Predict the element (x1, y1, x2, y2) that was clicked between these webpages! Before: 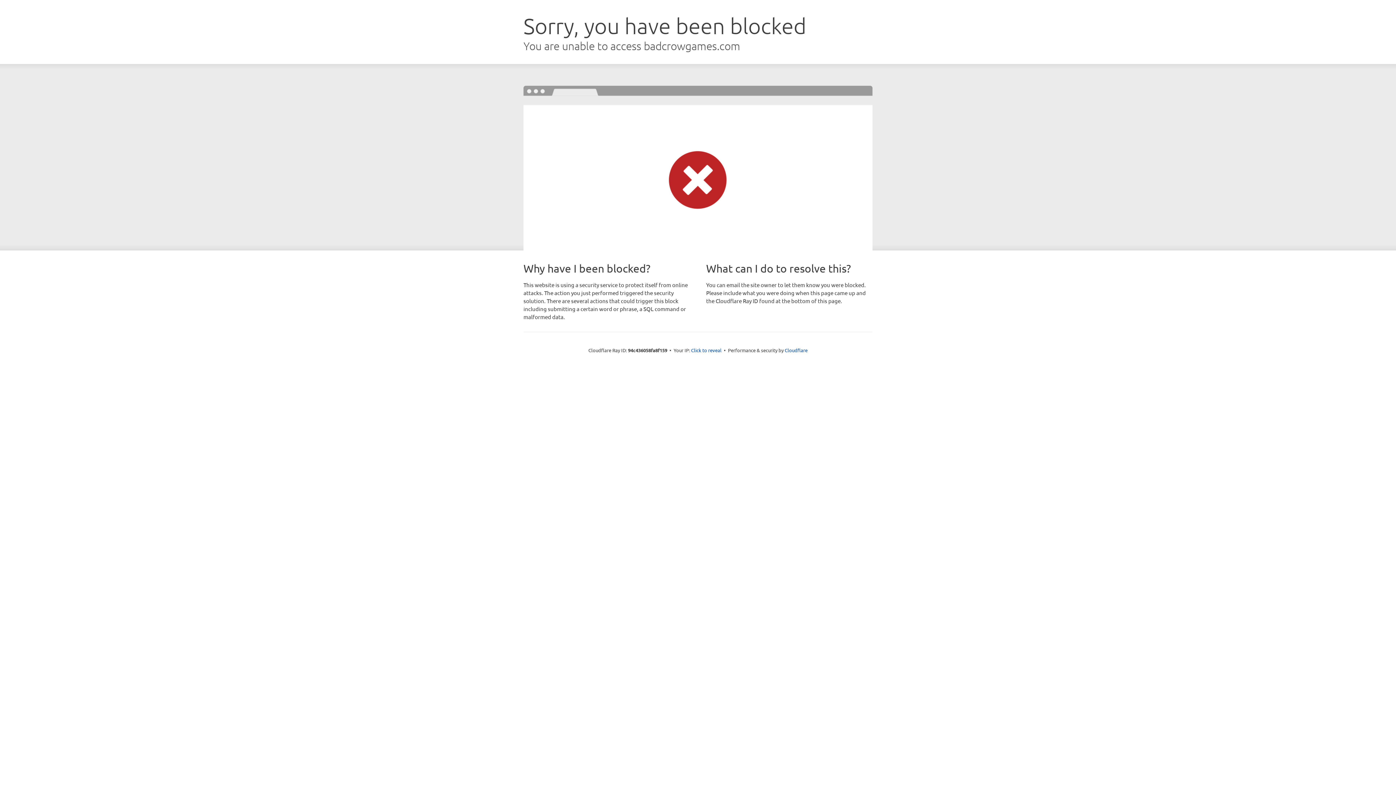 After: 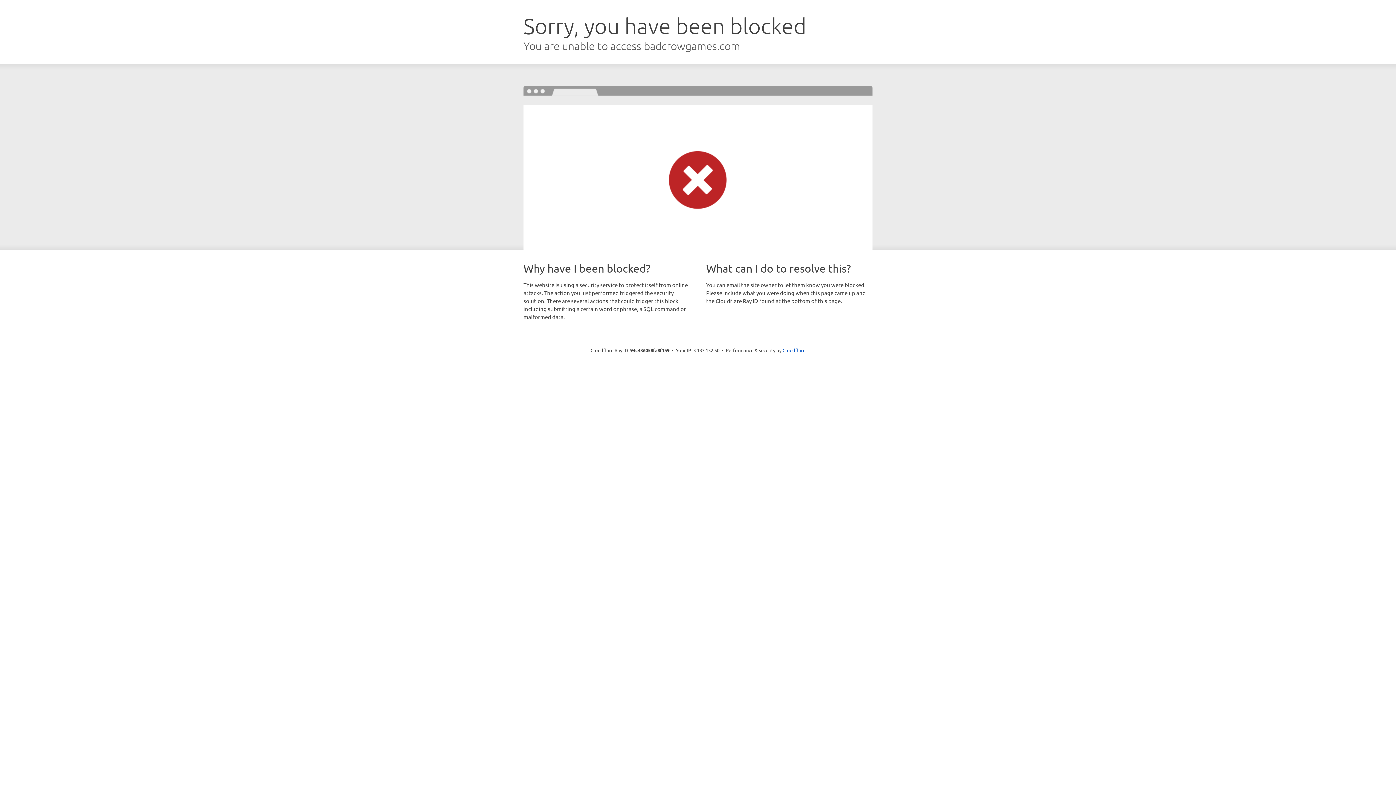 Action: bbox: (691, 346, 721, 353) label: Click to reveal